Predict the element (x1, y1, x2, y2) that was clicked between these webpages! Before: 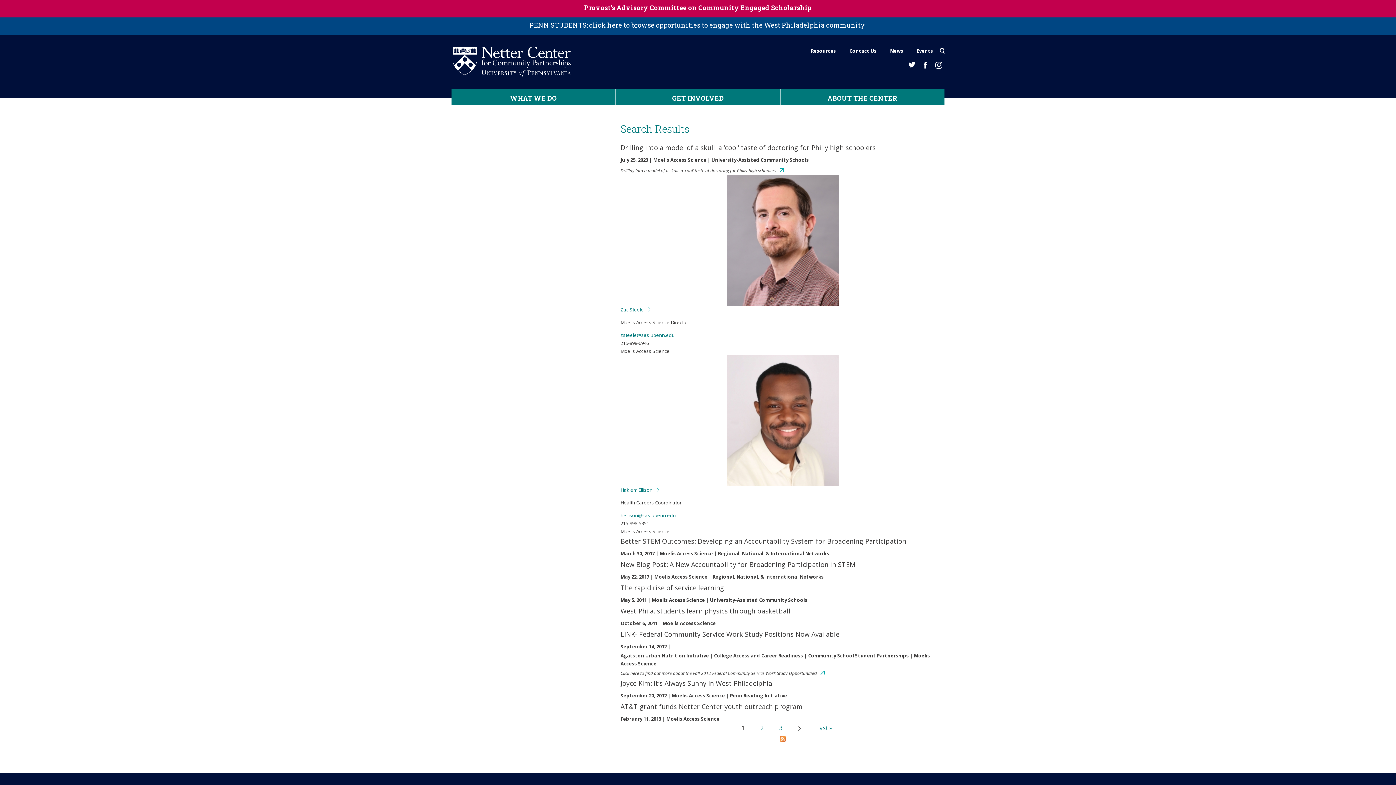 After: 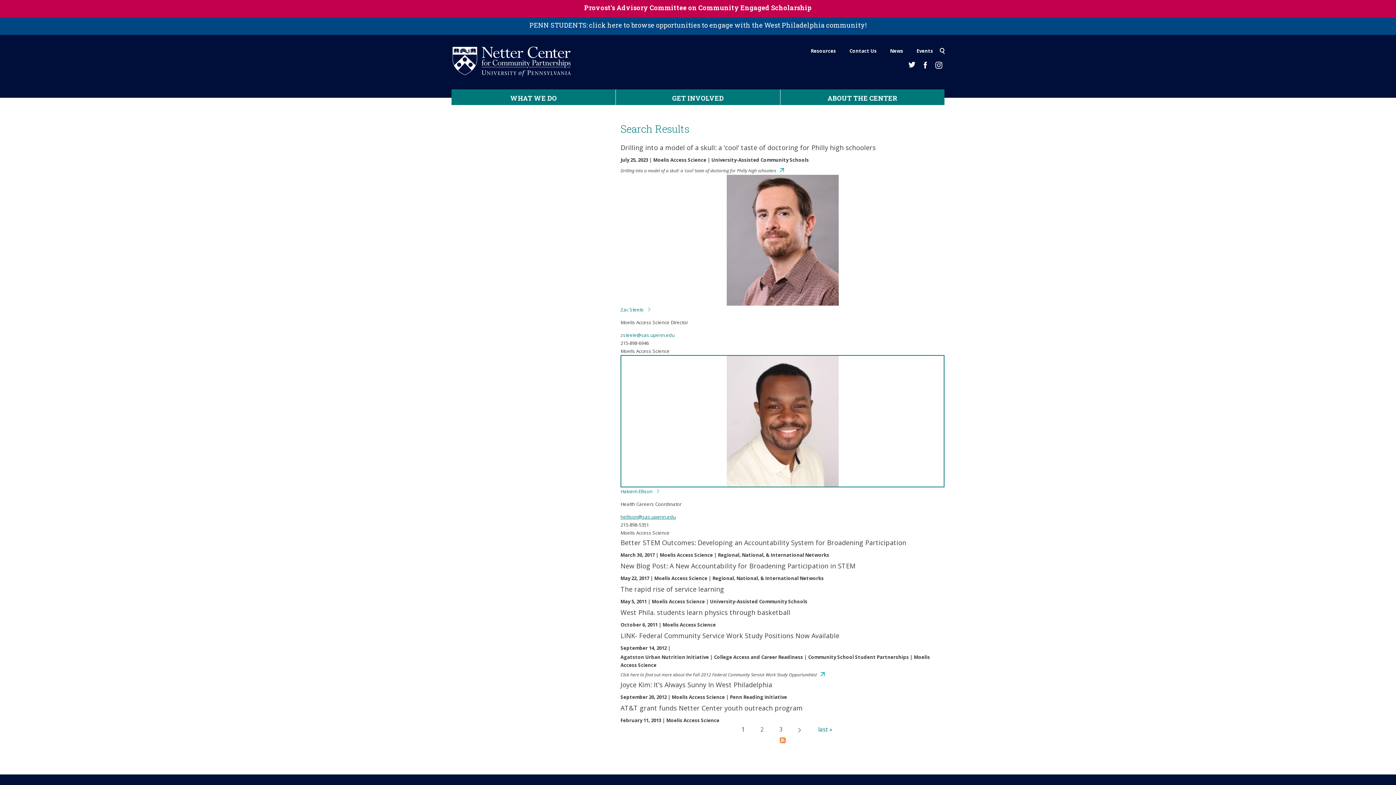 Action: label: hellison@sas.upenn.edu bbox: (620, 512, 676, 519)